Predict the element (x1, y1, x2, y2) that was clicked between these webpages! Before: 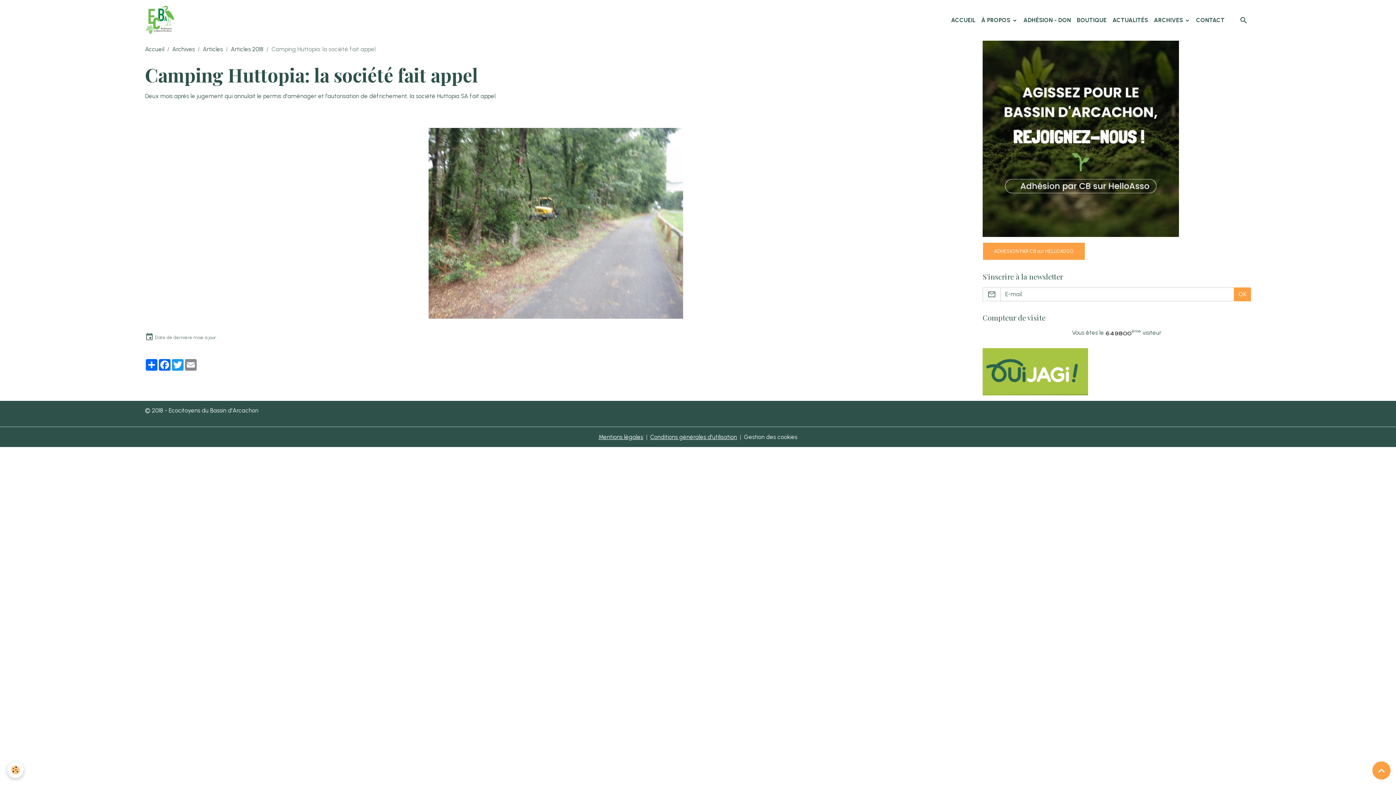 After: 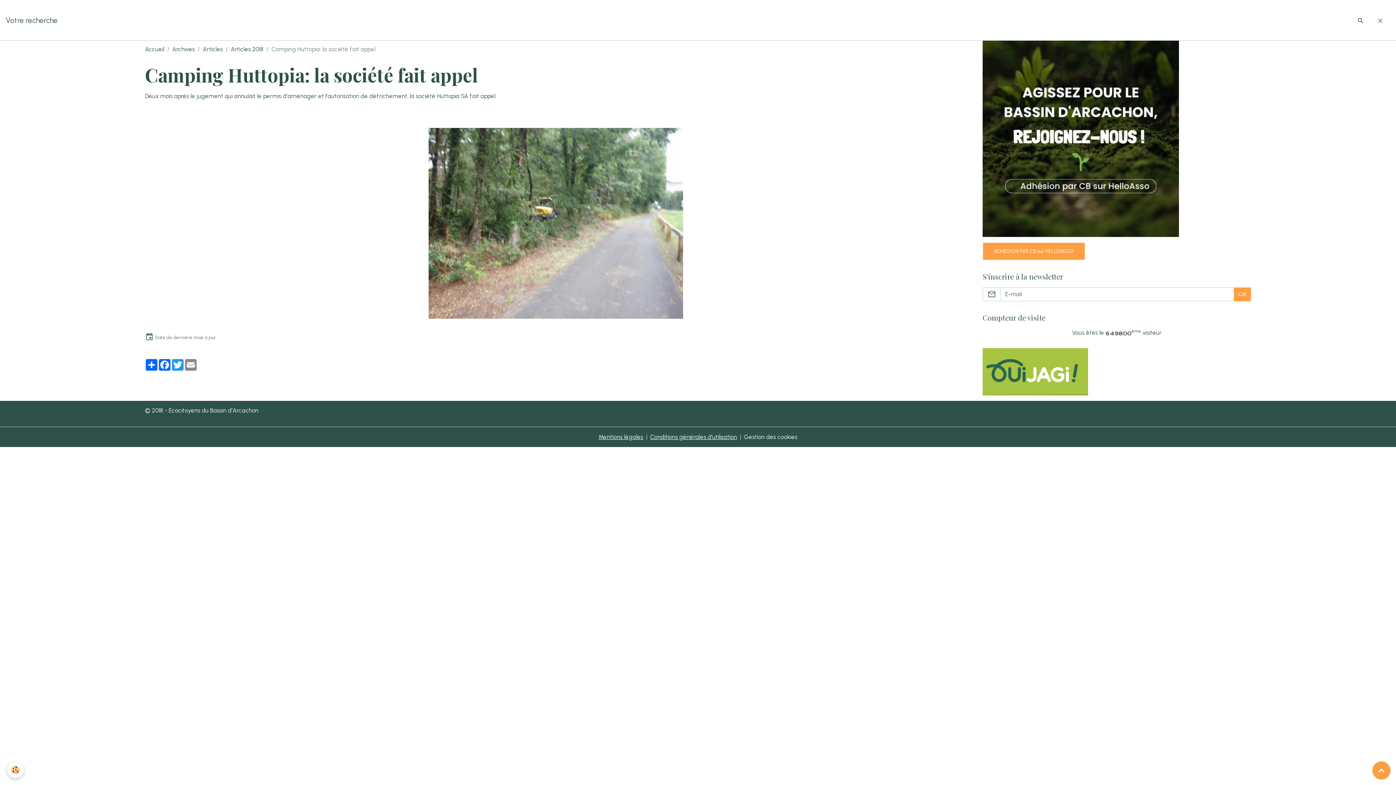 Action: bbox: (1370, 9, 1390, 31)